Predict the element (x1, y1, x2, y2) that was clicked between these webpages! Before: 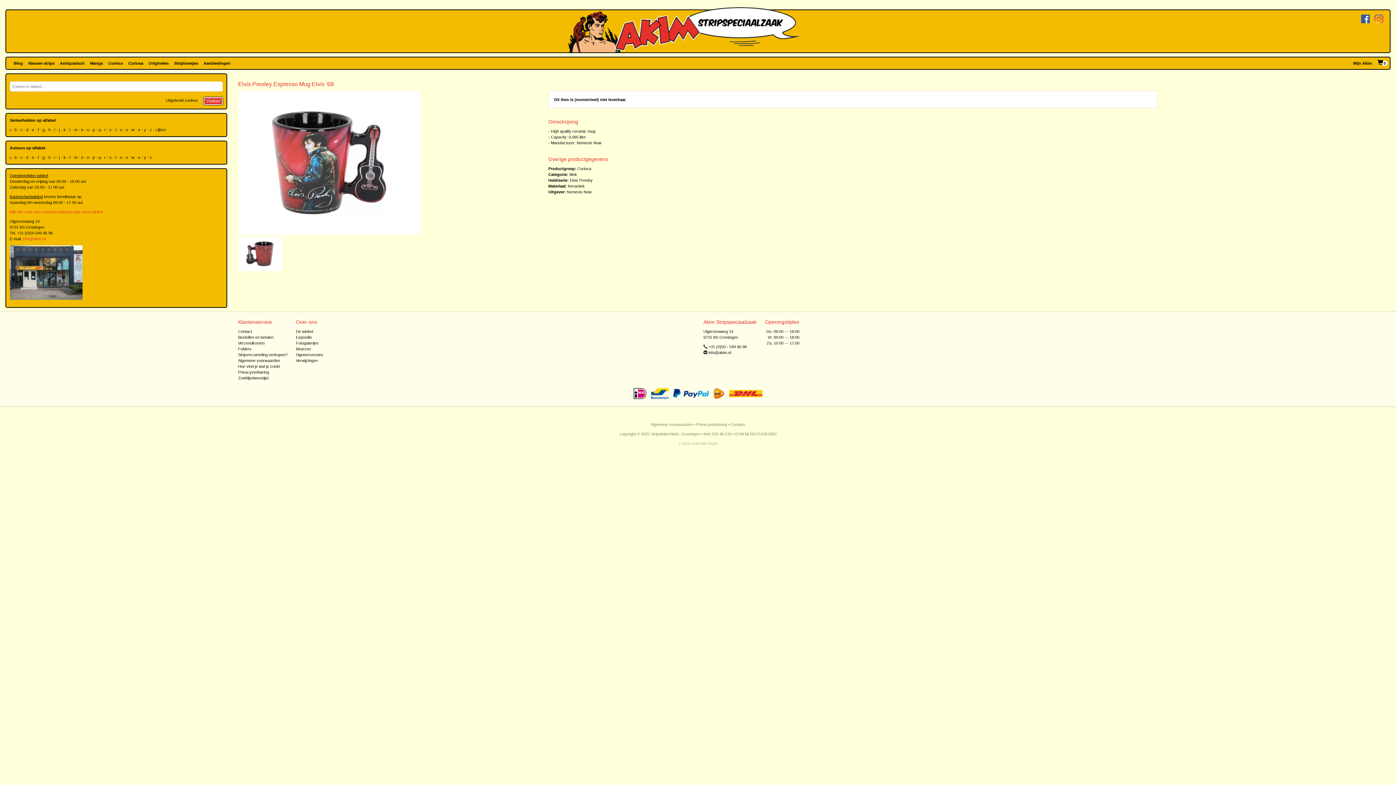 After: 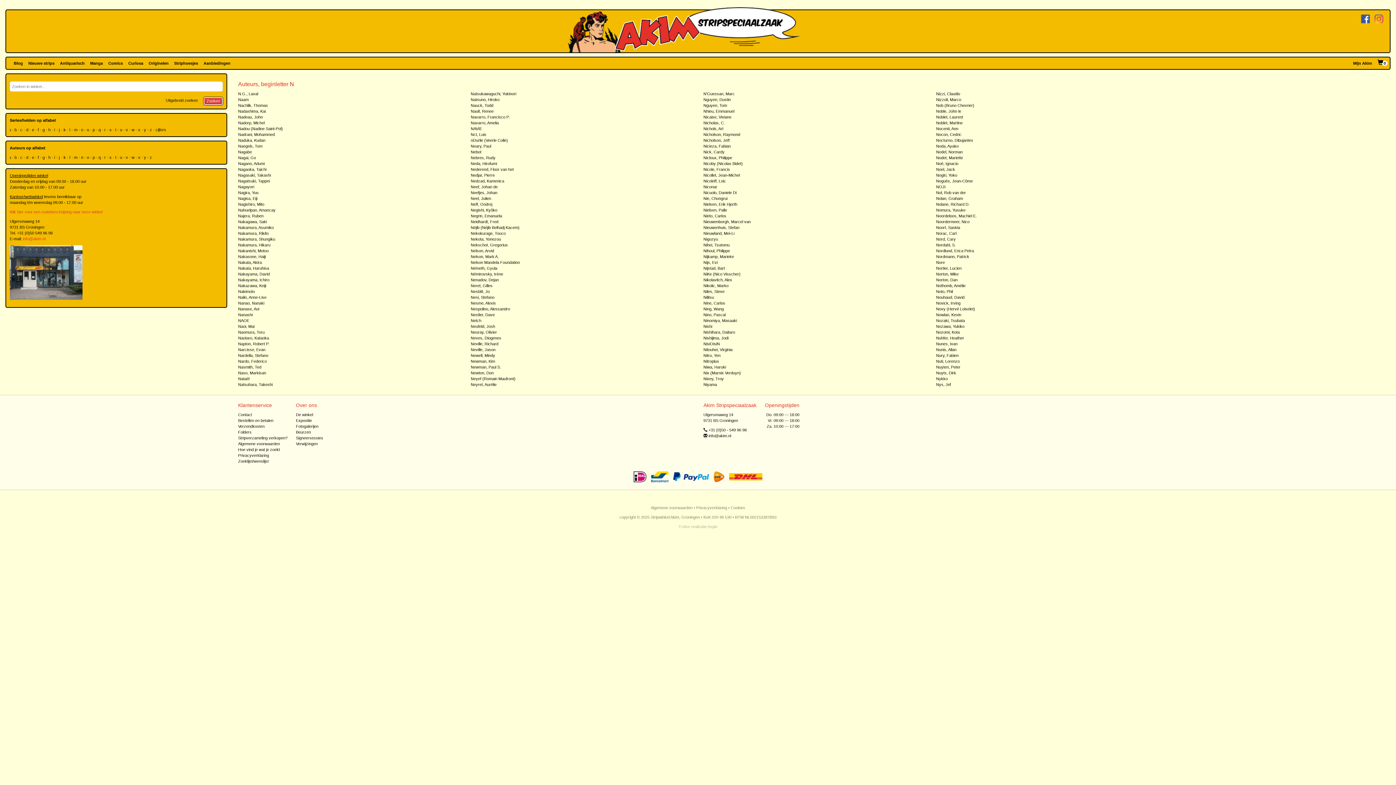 Action: label: n bbox: (82, 154, 83, 160)